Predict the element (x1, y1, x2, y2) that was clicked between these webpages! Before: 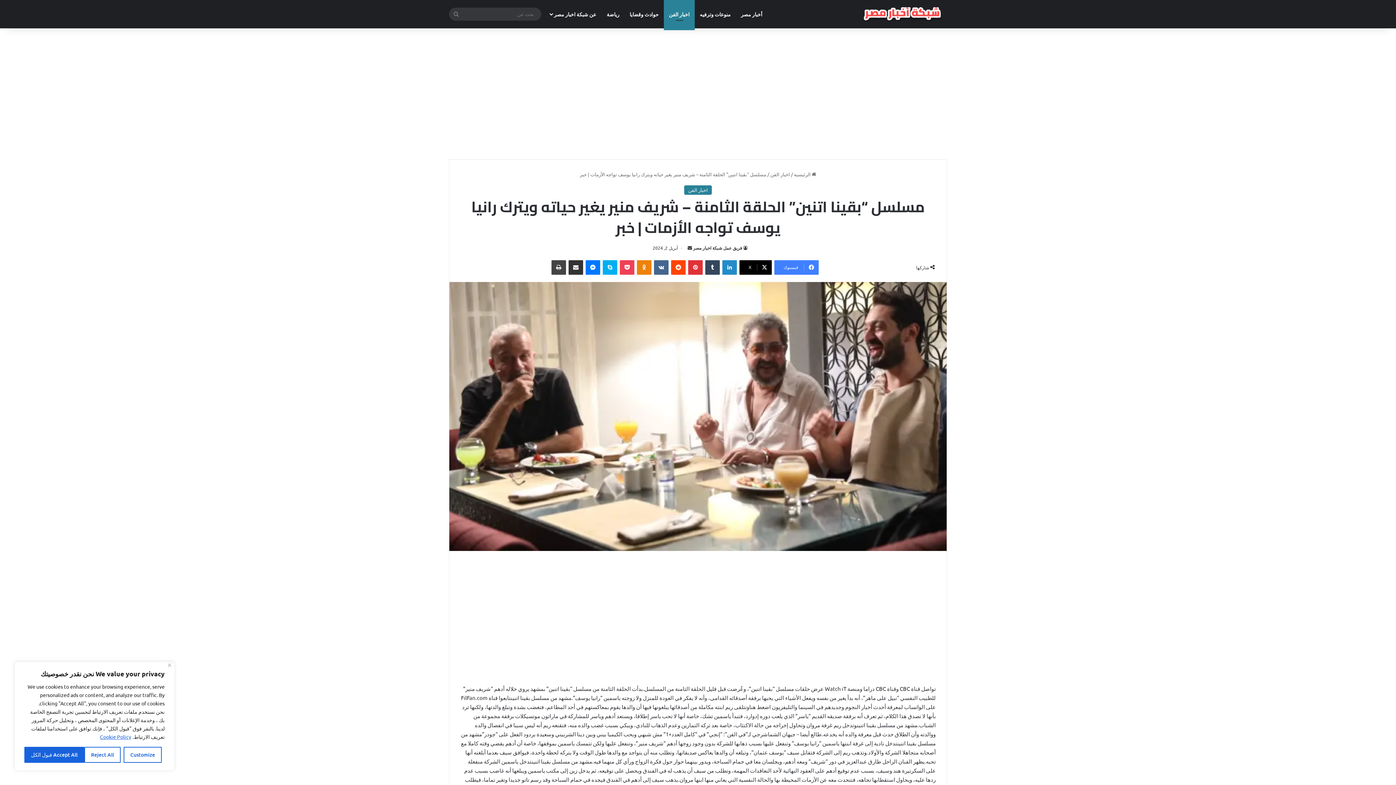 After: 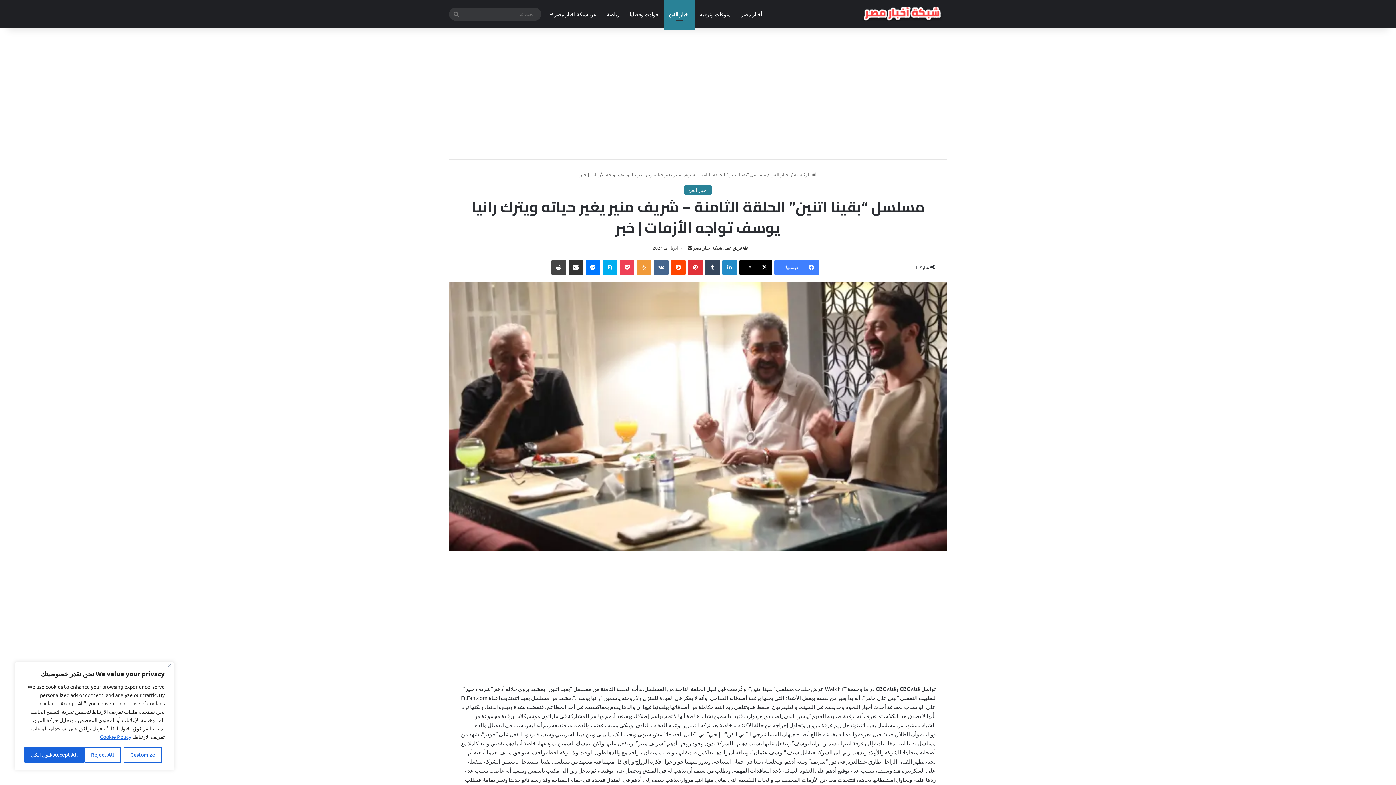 Action: label: Odnoklassniki bbox: (637, 260, 651, 274)